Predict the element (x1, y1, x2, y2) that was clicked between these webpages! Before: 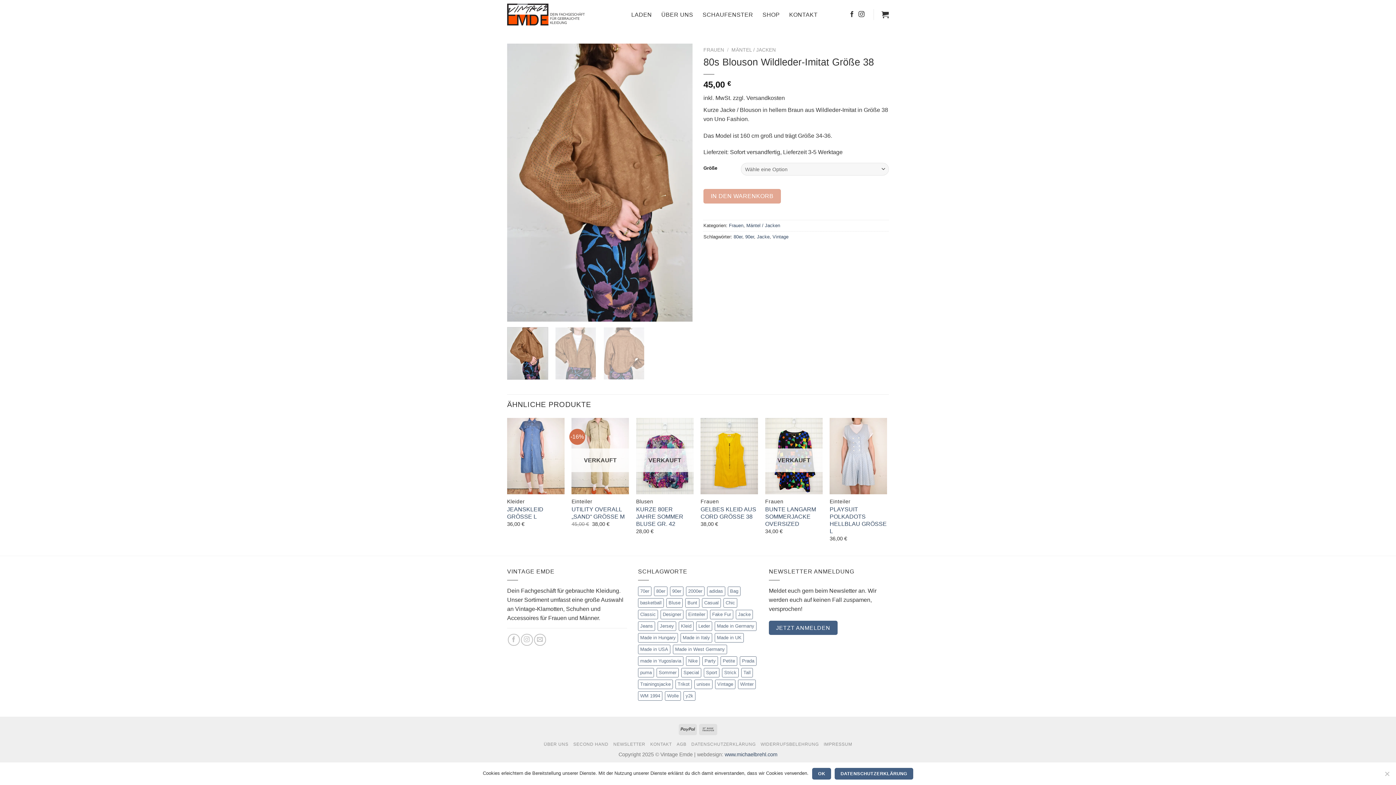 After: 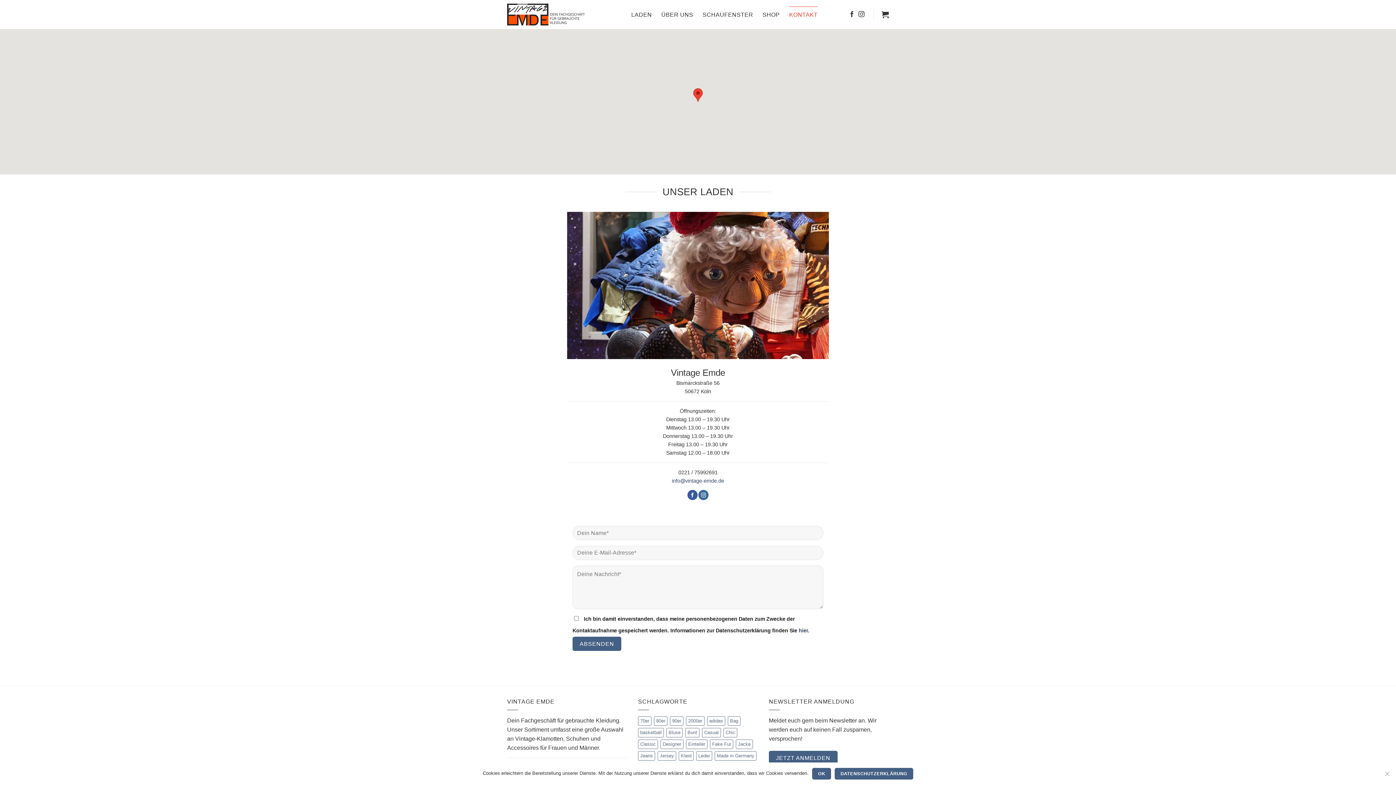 Action: bbox: (650, 742, 672, 747) label: KONTAKT